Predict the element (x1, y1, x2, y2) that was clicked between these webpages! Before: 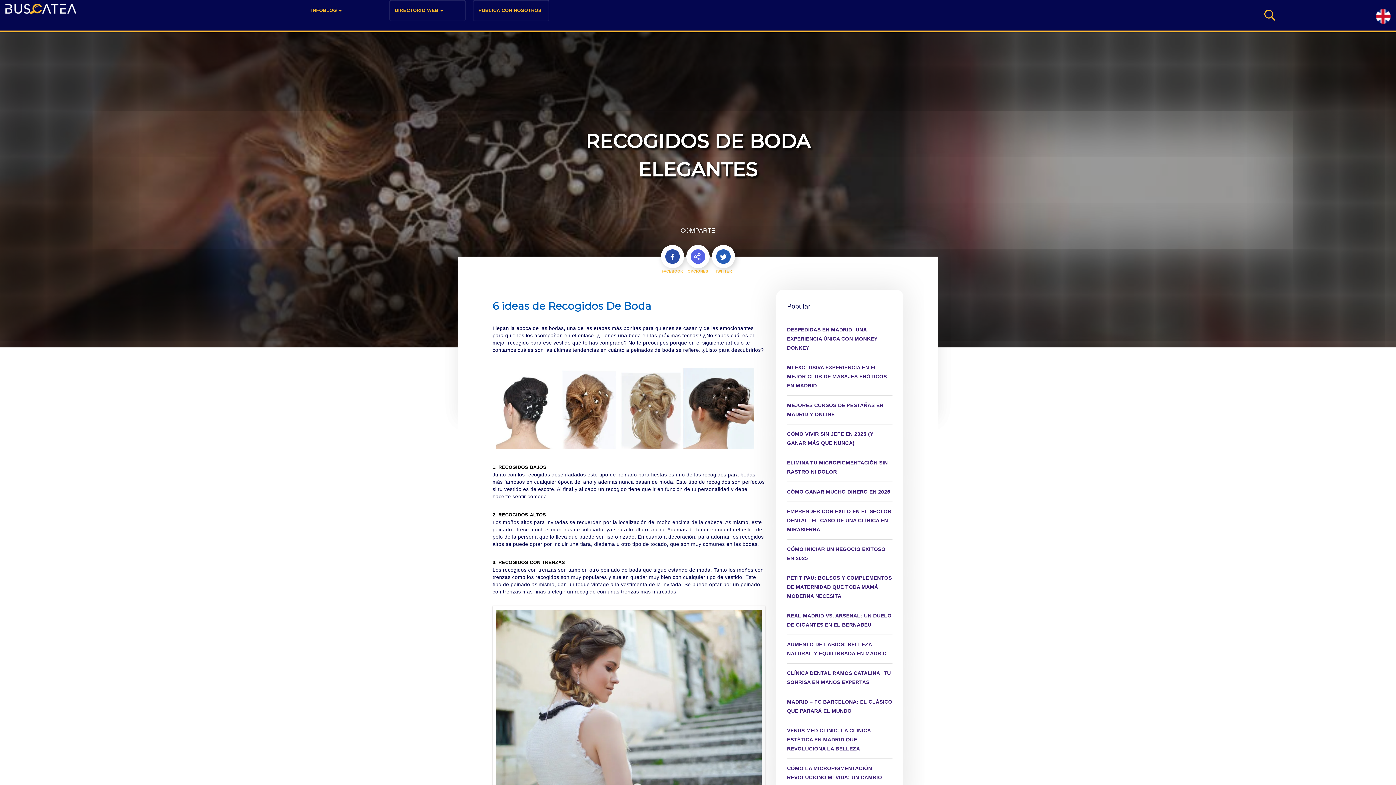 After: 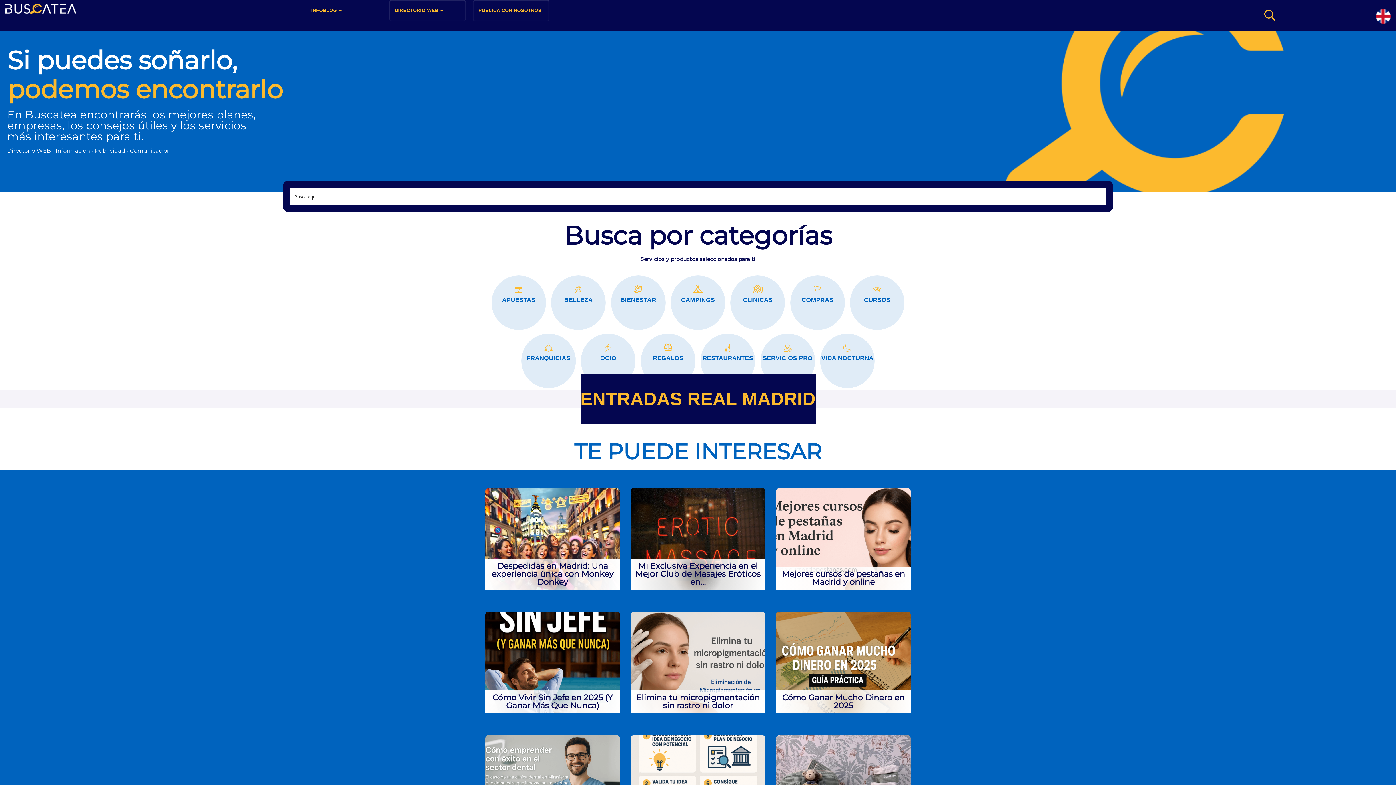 Action: bbox: (5, 0, 107, 18)